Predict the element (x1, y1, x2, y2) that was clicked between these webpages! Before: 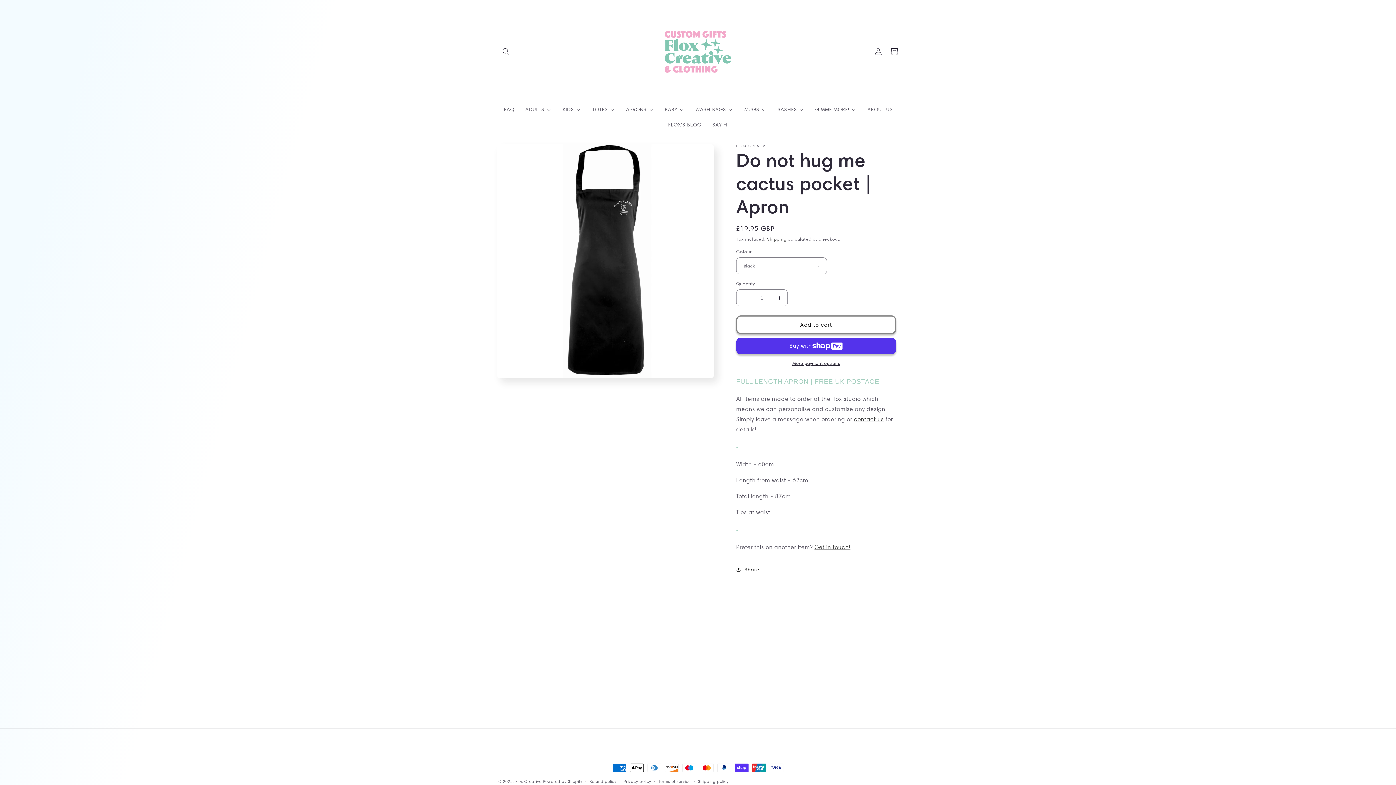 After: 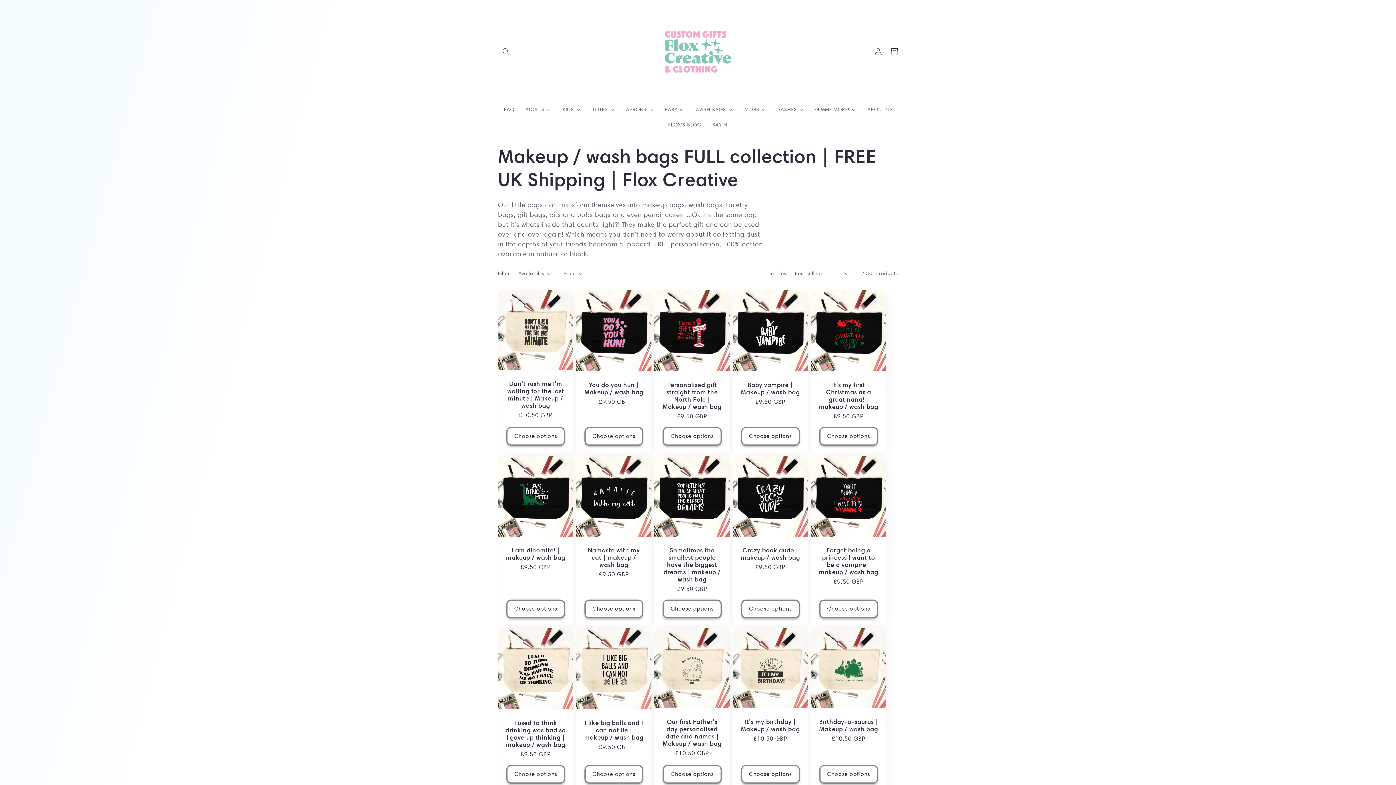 Action: bbox: (689, 101, 738, 117) label: WASH BAGS